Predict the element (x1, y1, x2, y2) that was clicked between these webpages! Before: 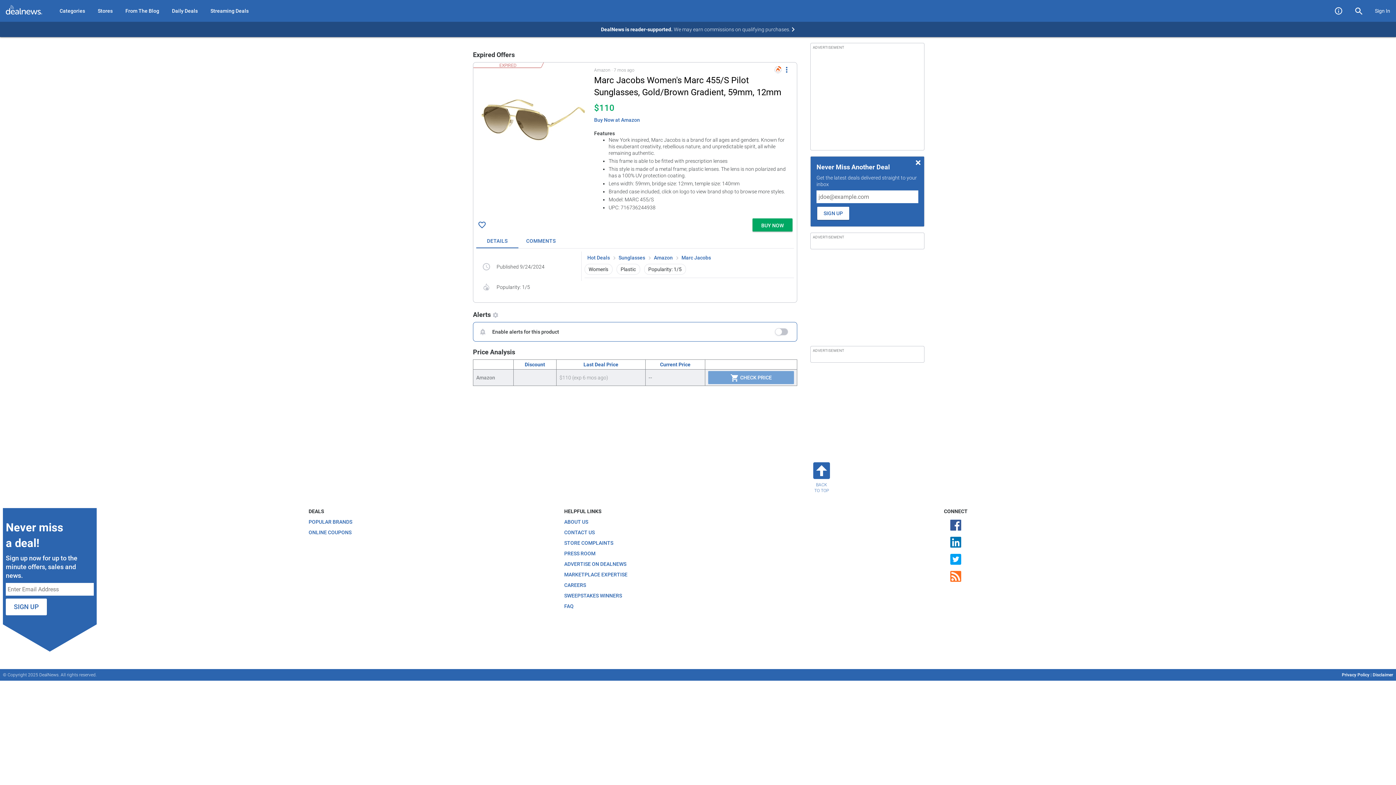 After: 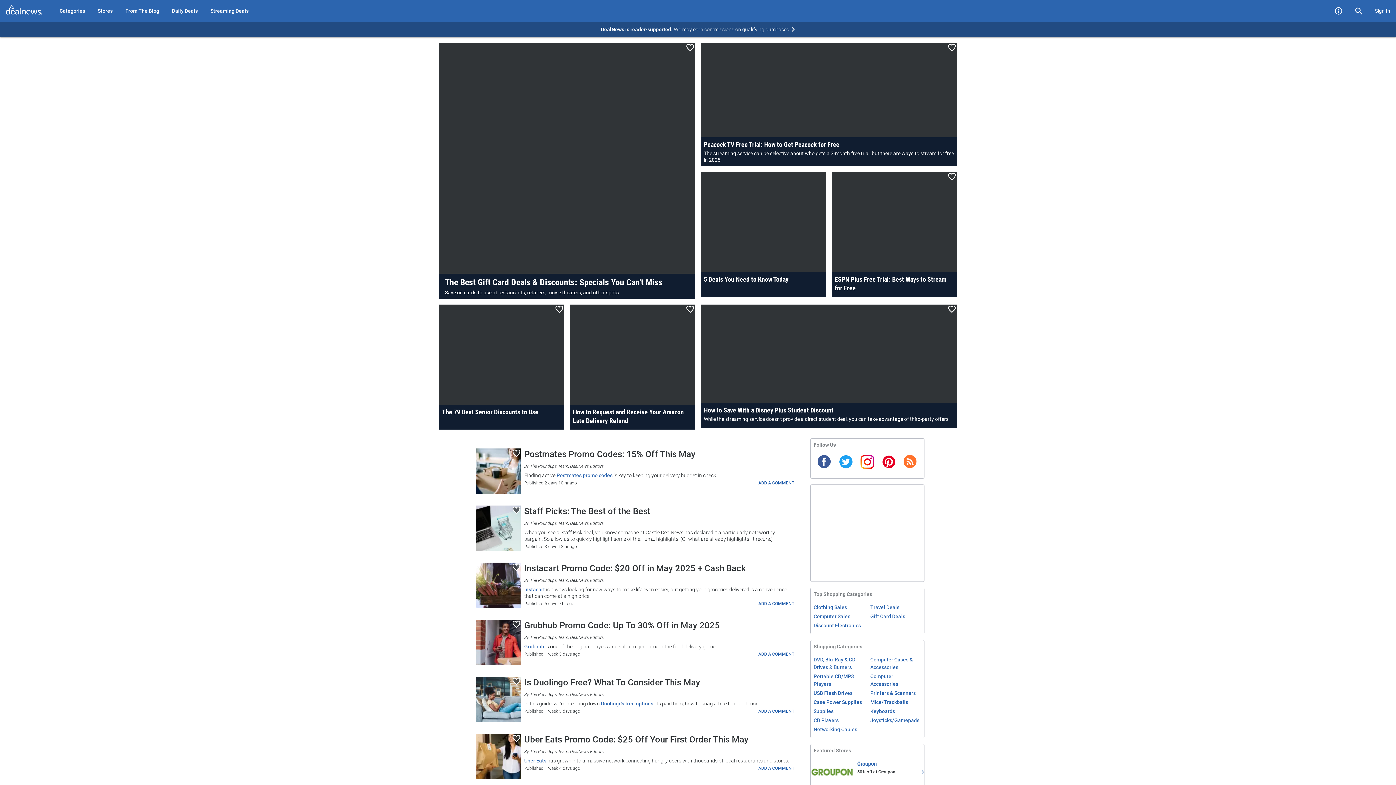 Action: label: From The Blog bbox: (119, 0, 165, 21)